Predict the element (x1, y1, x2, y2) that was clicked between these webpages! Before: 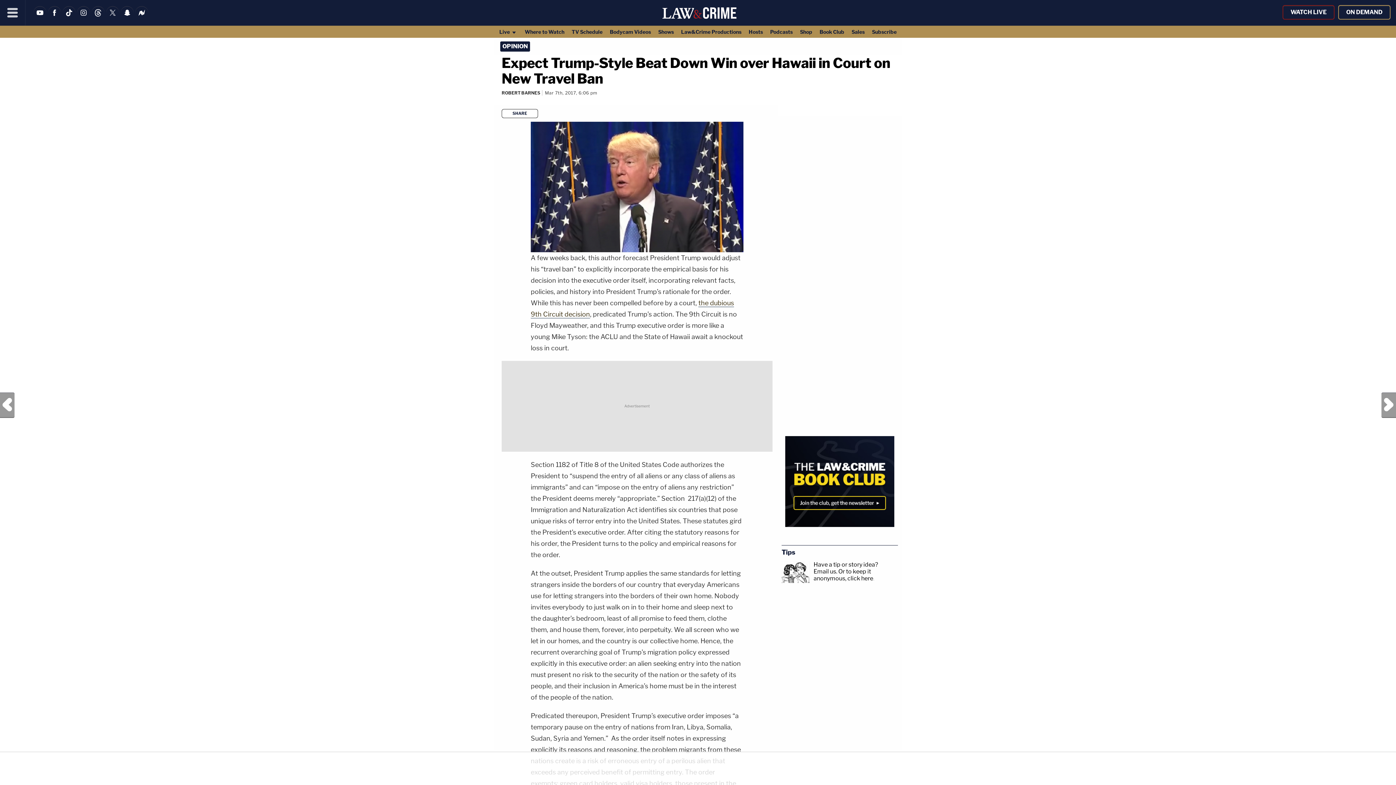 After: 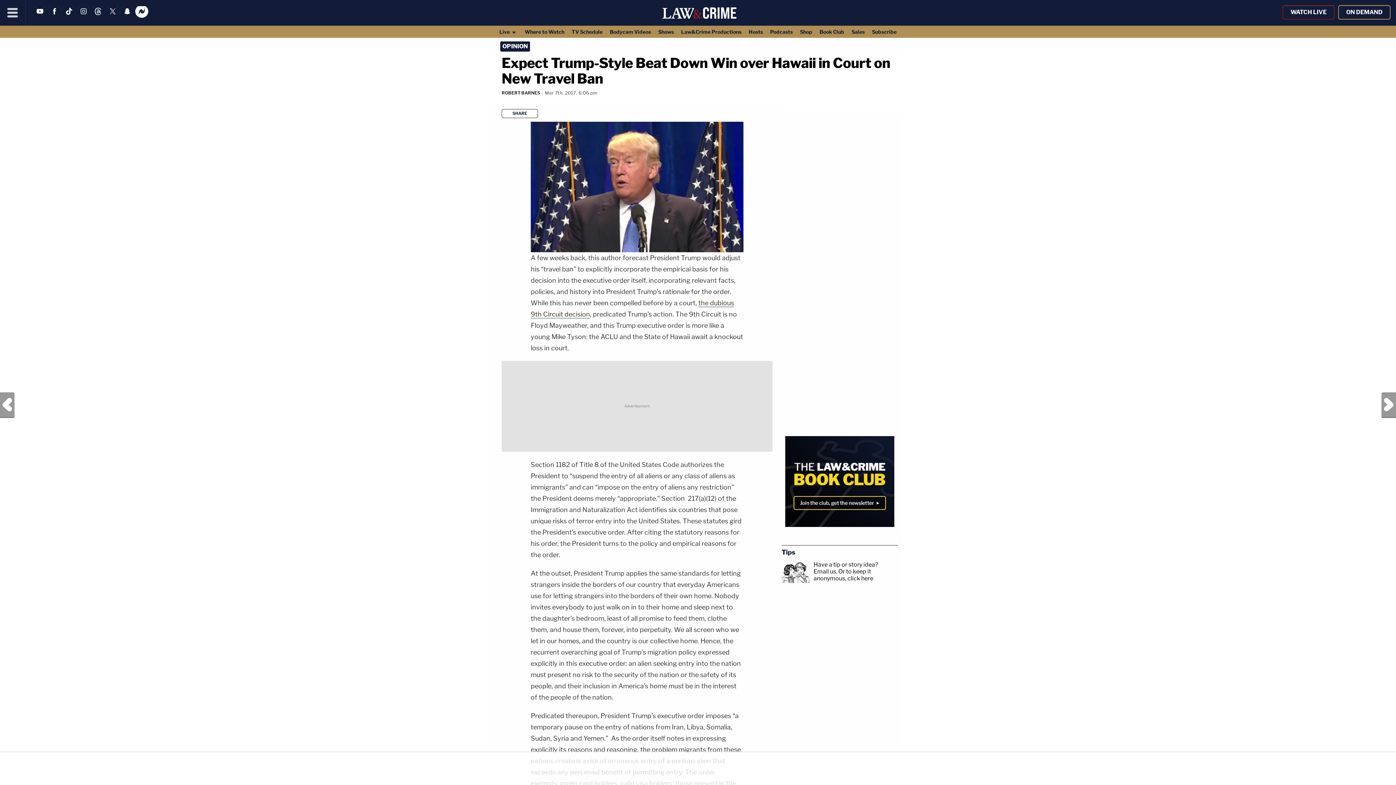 Action: bbox: (135, 13, 148, 20)